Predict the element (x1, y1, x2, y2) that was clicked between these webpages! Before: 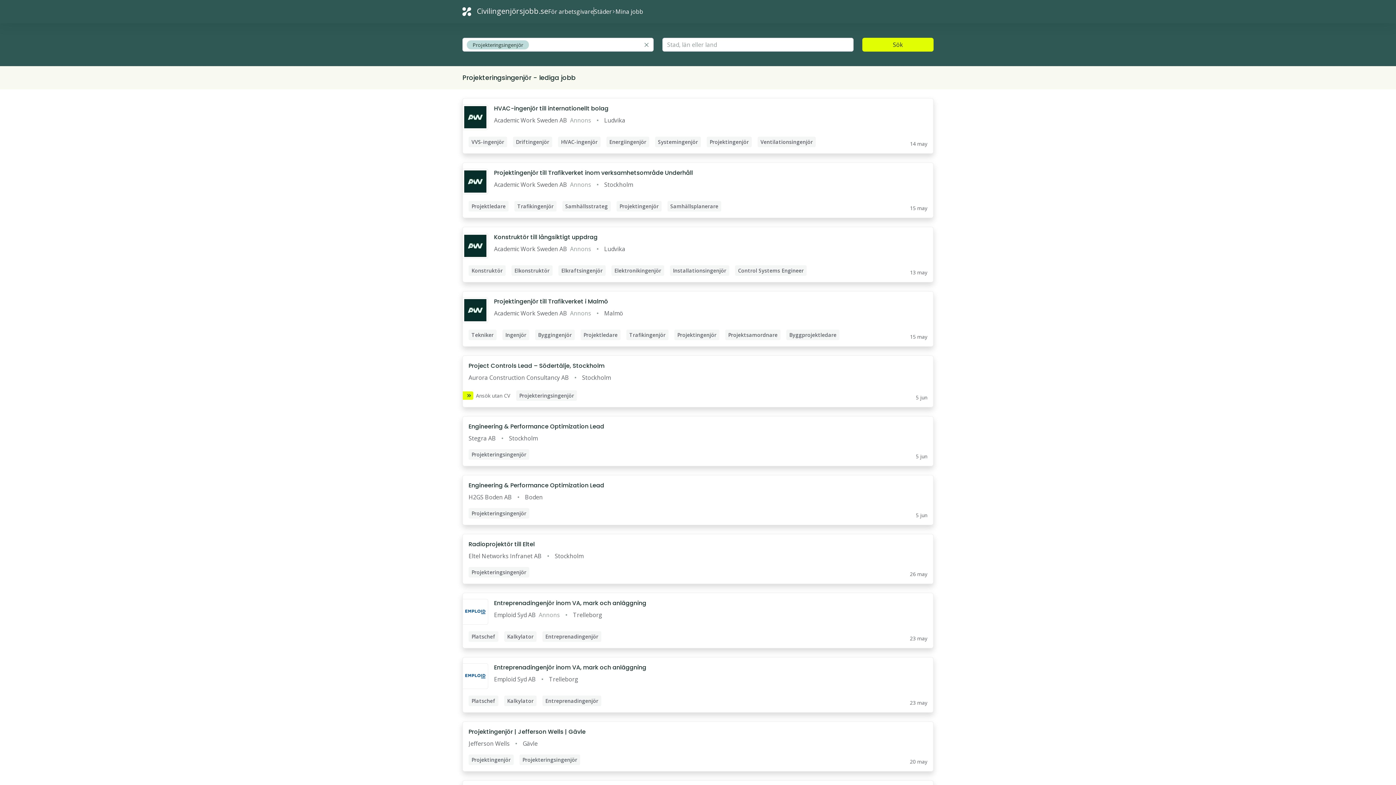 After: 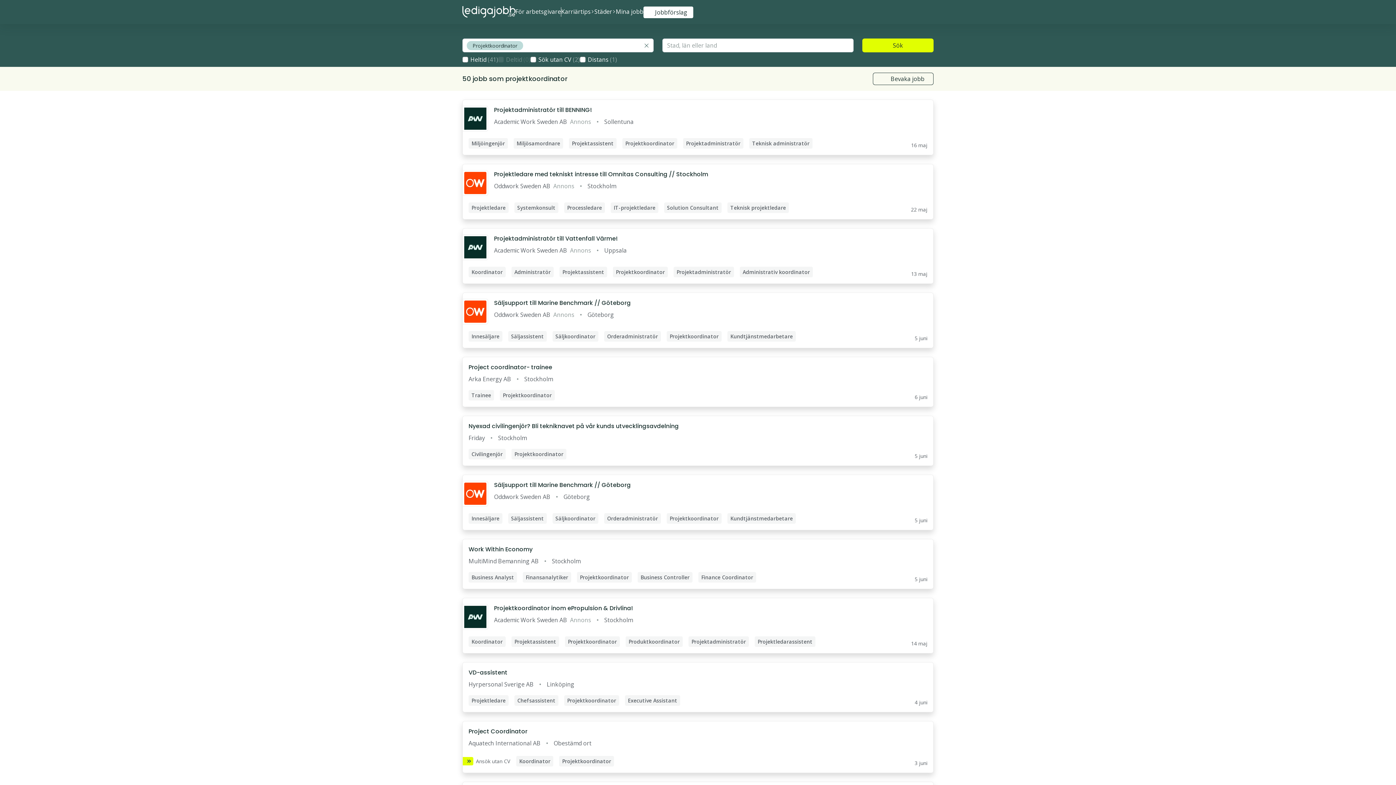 Action: label: Projektingenjör till Trafikverket i Malmö bbox: (494, 297, 608, 306)